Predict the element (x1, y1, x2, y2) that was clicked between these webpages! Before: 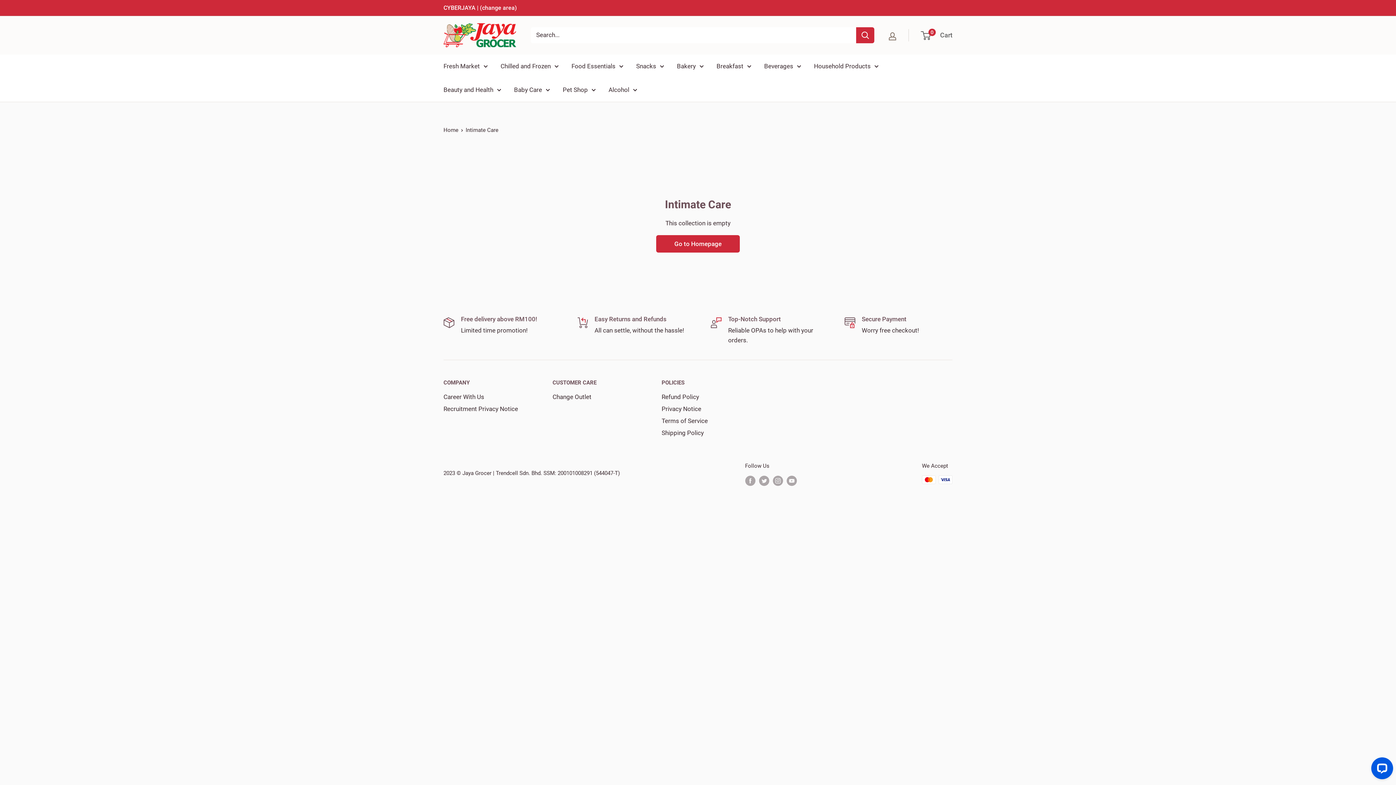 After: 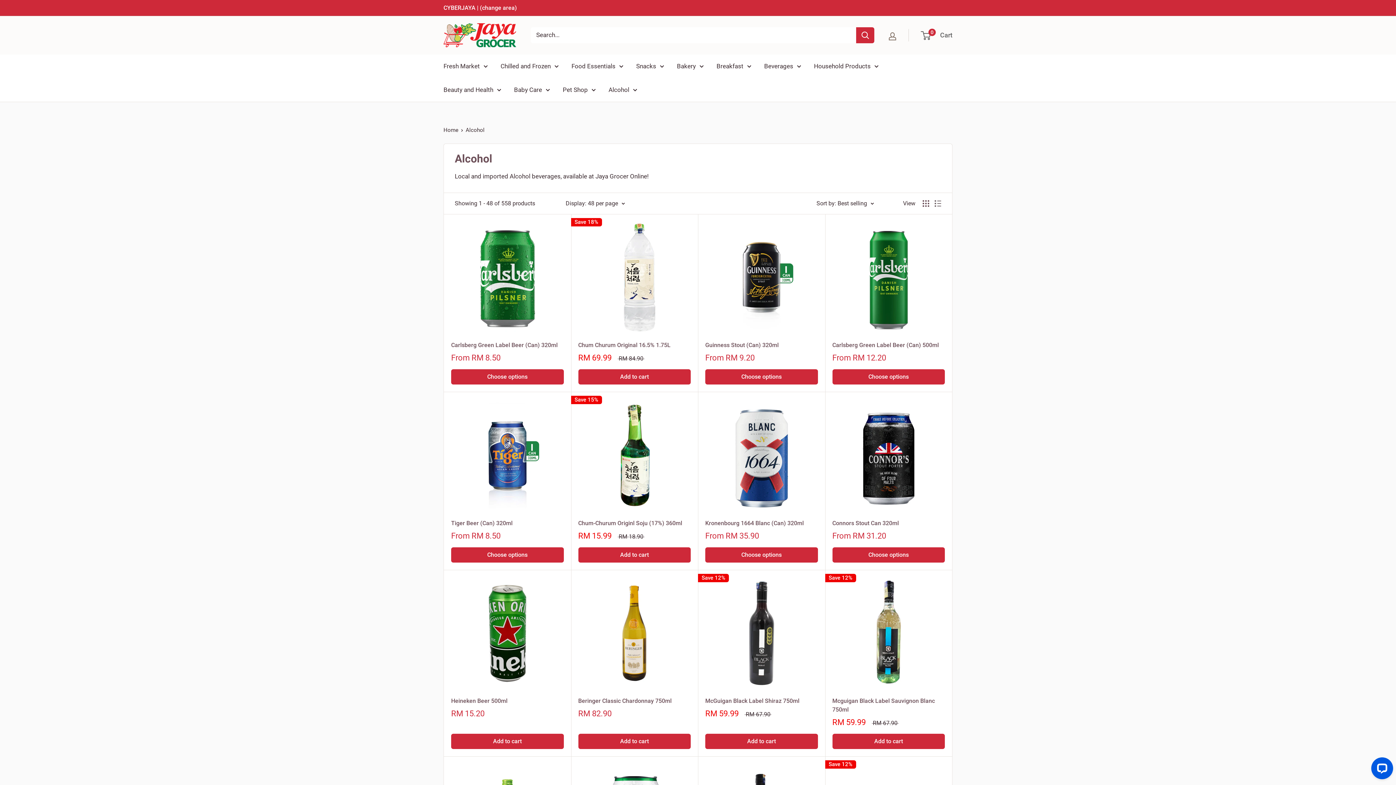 Action: label: Alcohol bbox: (608, 84, 637, 95)